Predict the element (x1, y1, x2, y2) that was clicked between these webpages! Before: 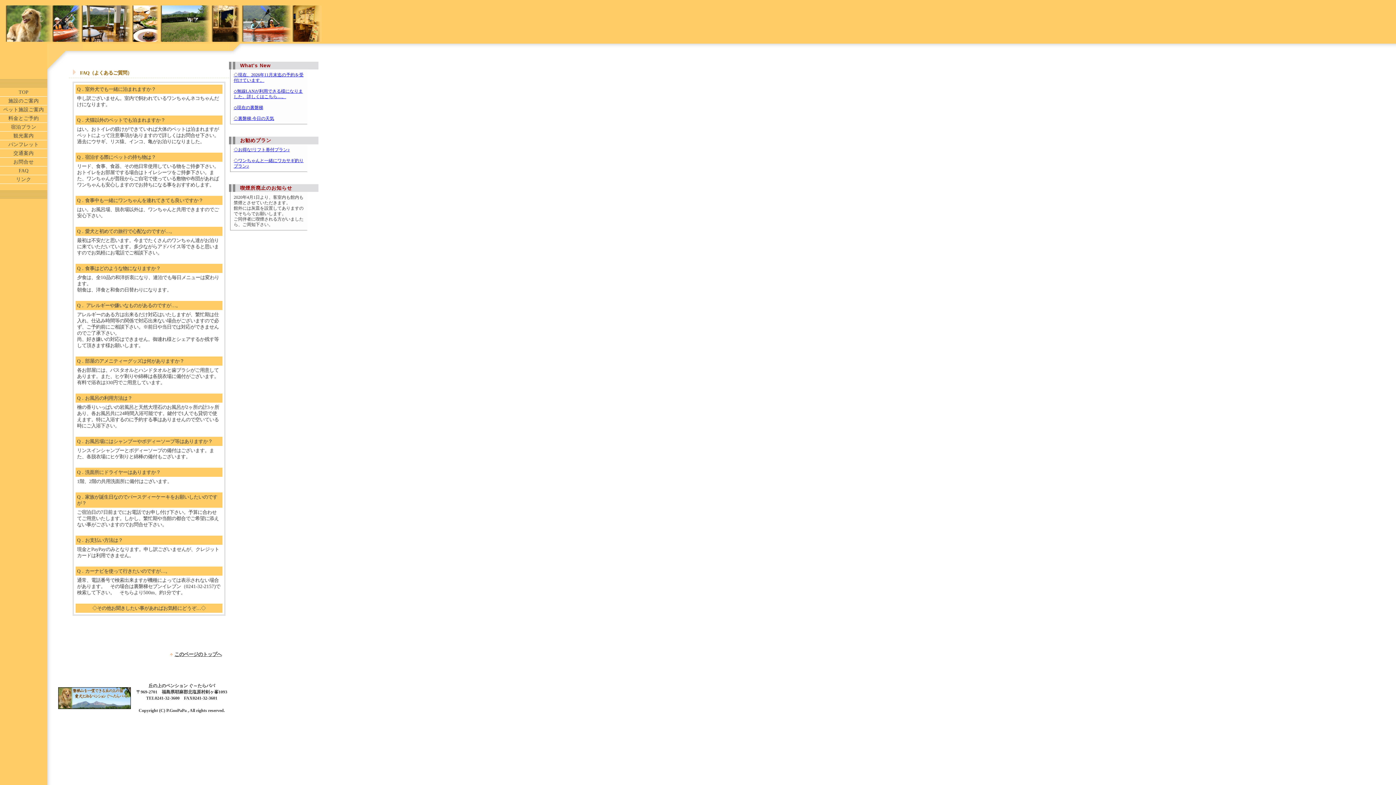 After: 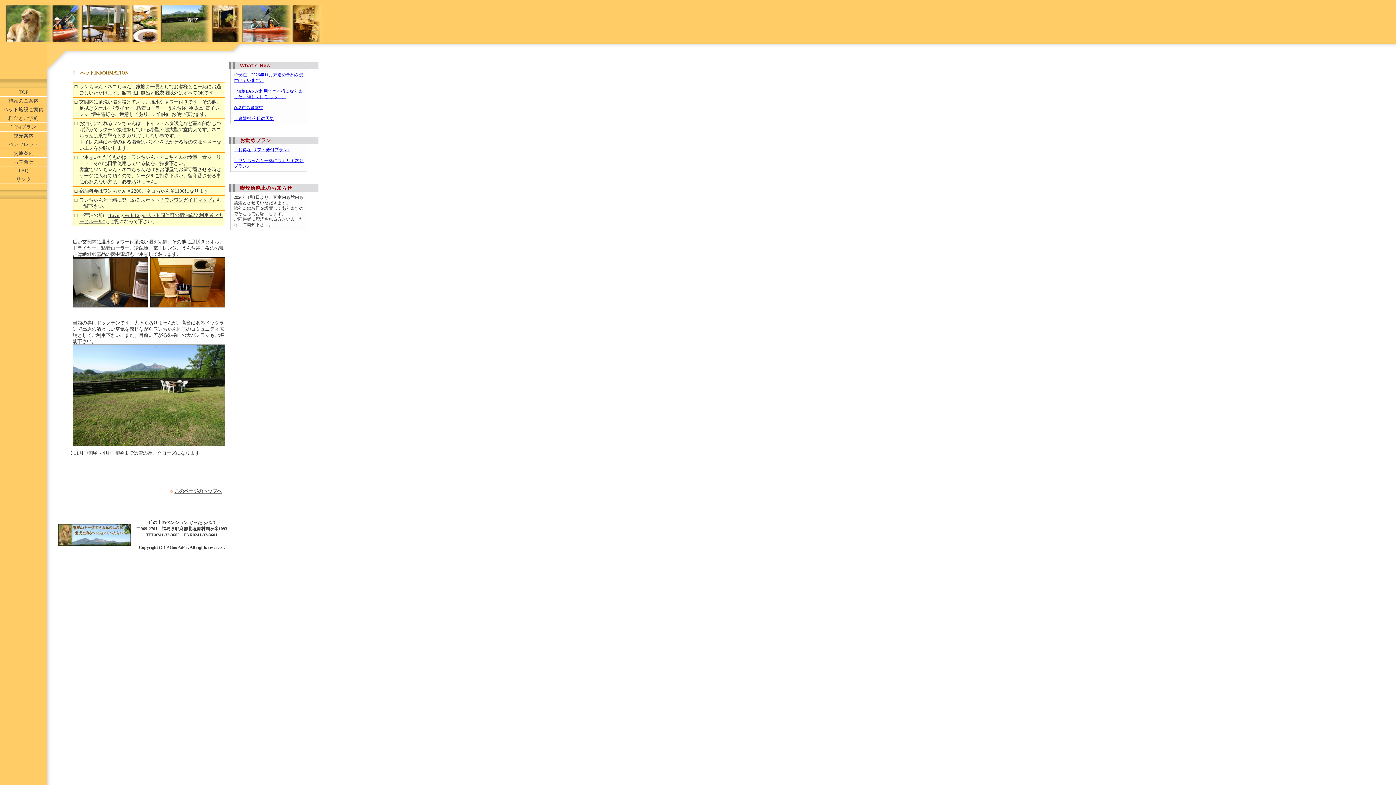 Action: bbox: (3, 106, 44, 112) label: ペット施設ご案内